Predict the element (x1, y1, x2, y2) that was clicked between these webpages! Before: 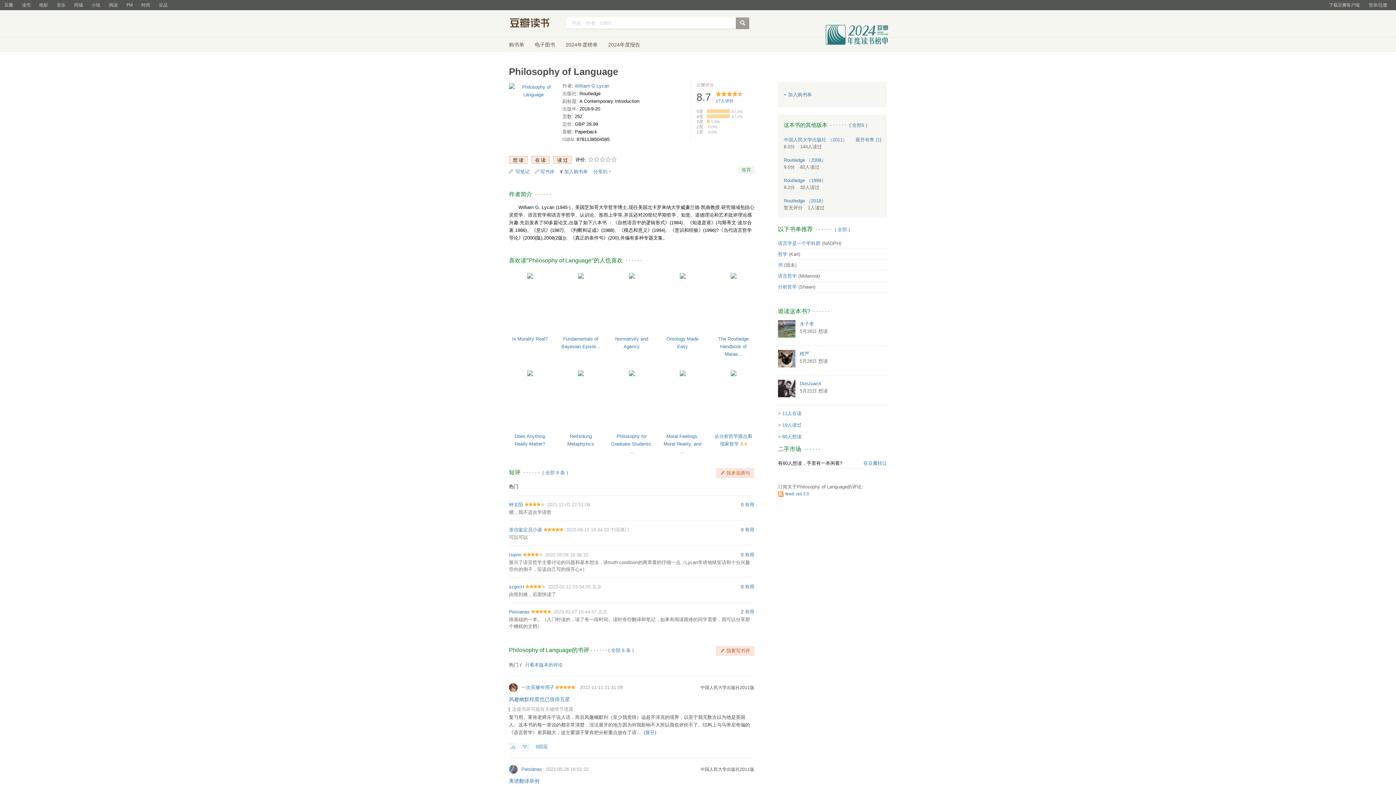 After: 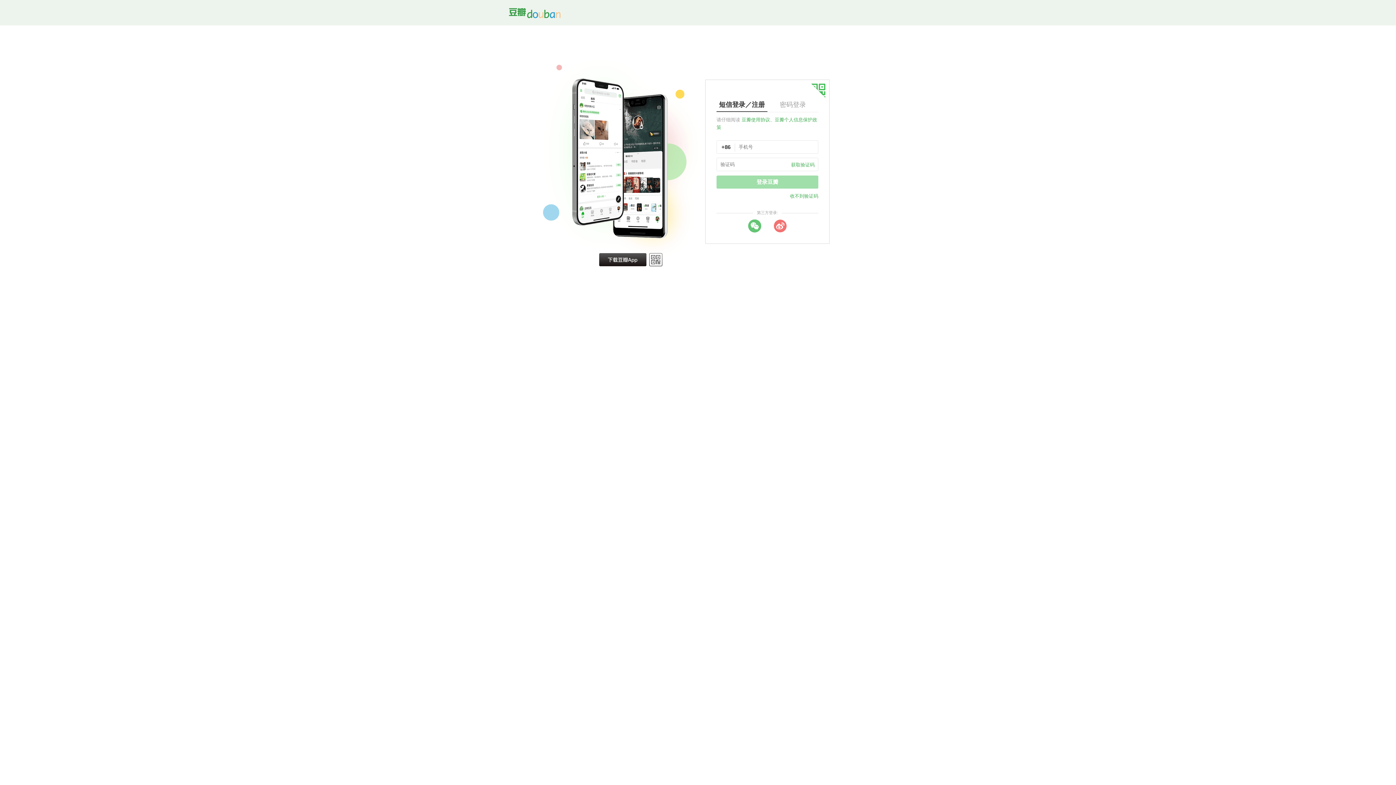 Action: bbox: (548, 584, 590, 589) label: 2023-02-12 03:54:05